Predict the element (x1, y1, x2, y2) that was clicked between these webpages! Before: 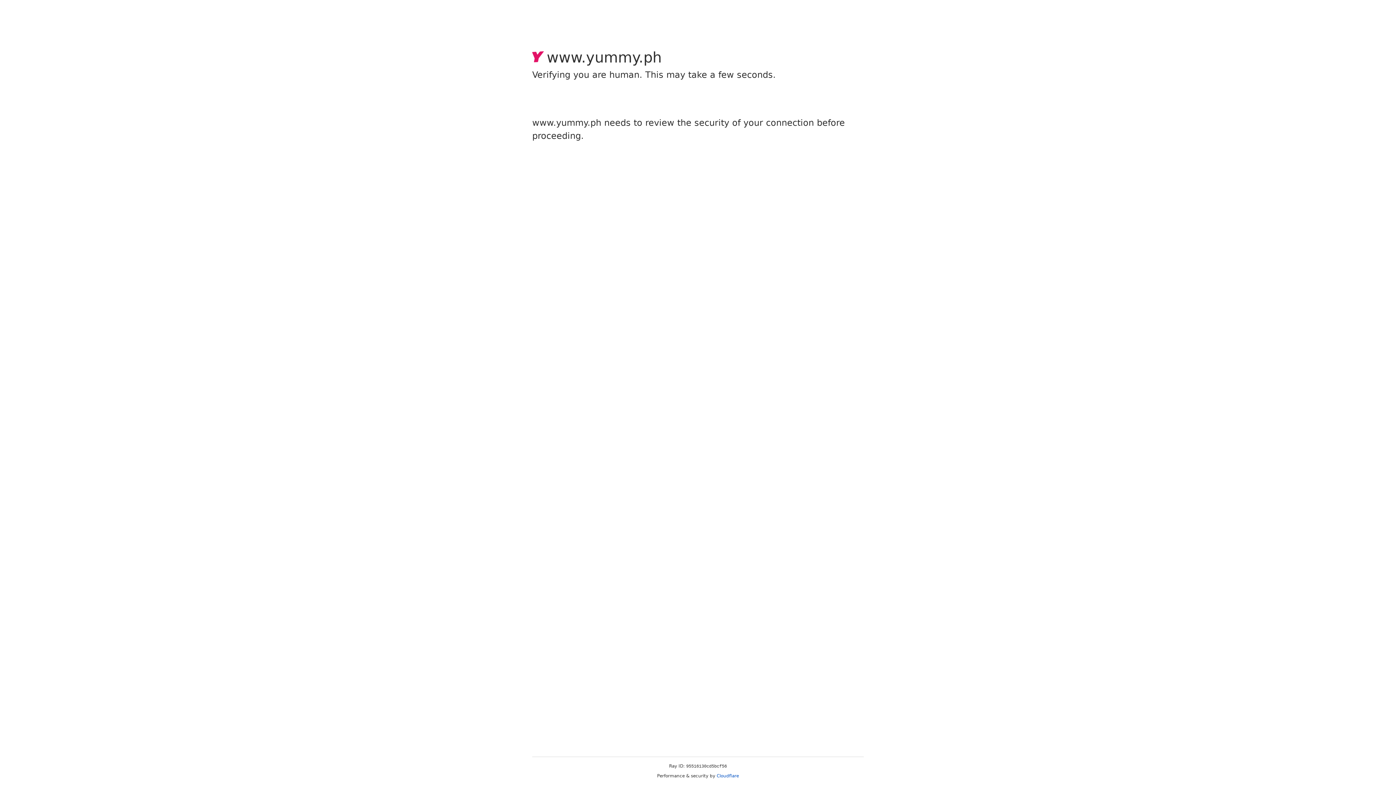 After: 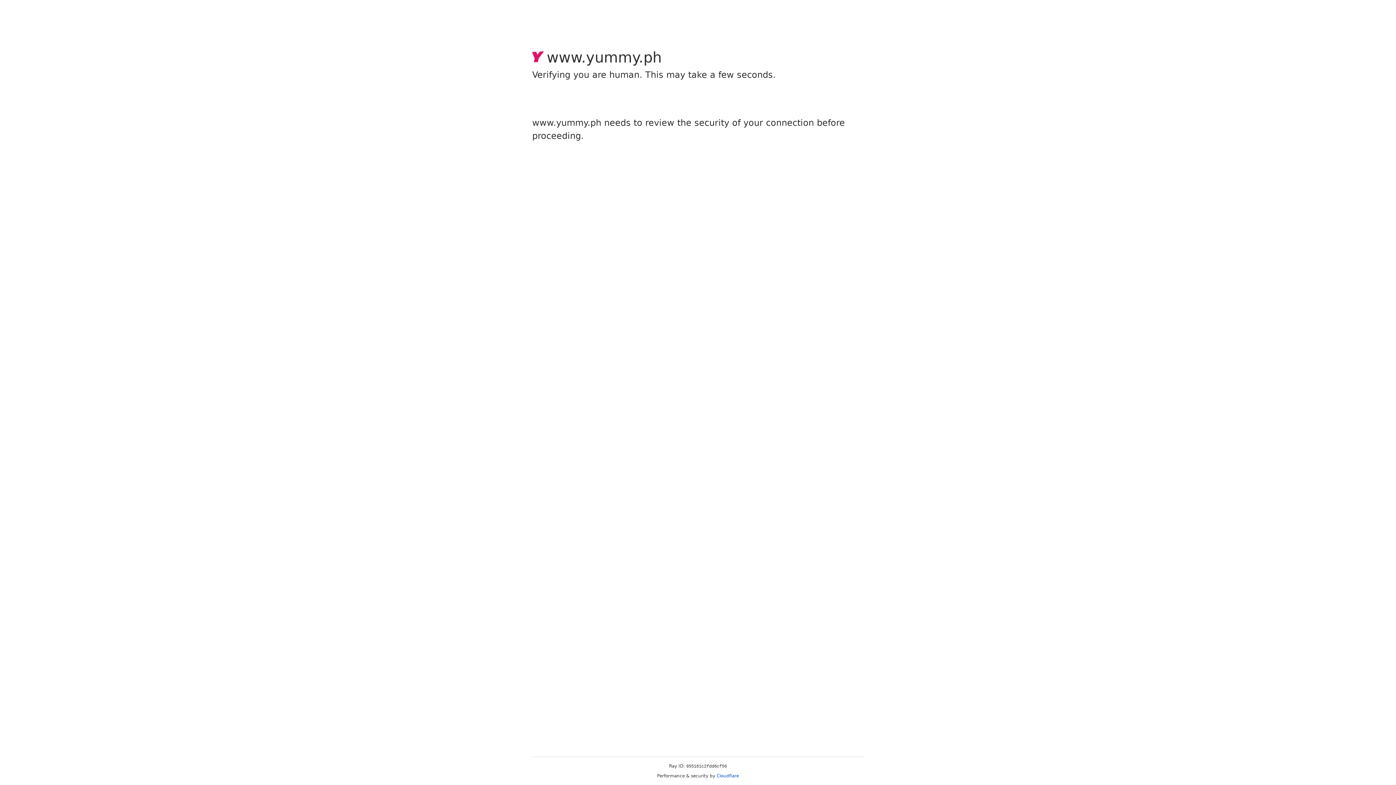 Action: bbox: (716, 773, 739, 778) label: Cloudflare